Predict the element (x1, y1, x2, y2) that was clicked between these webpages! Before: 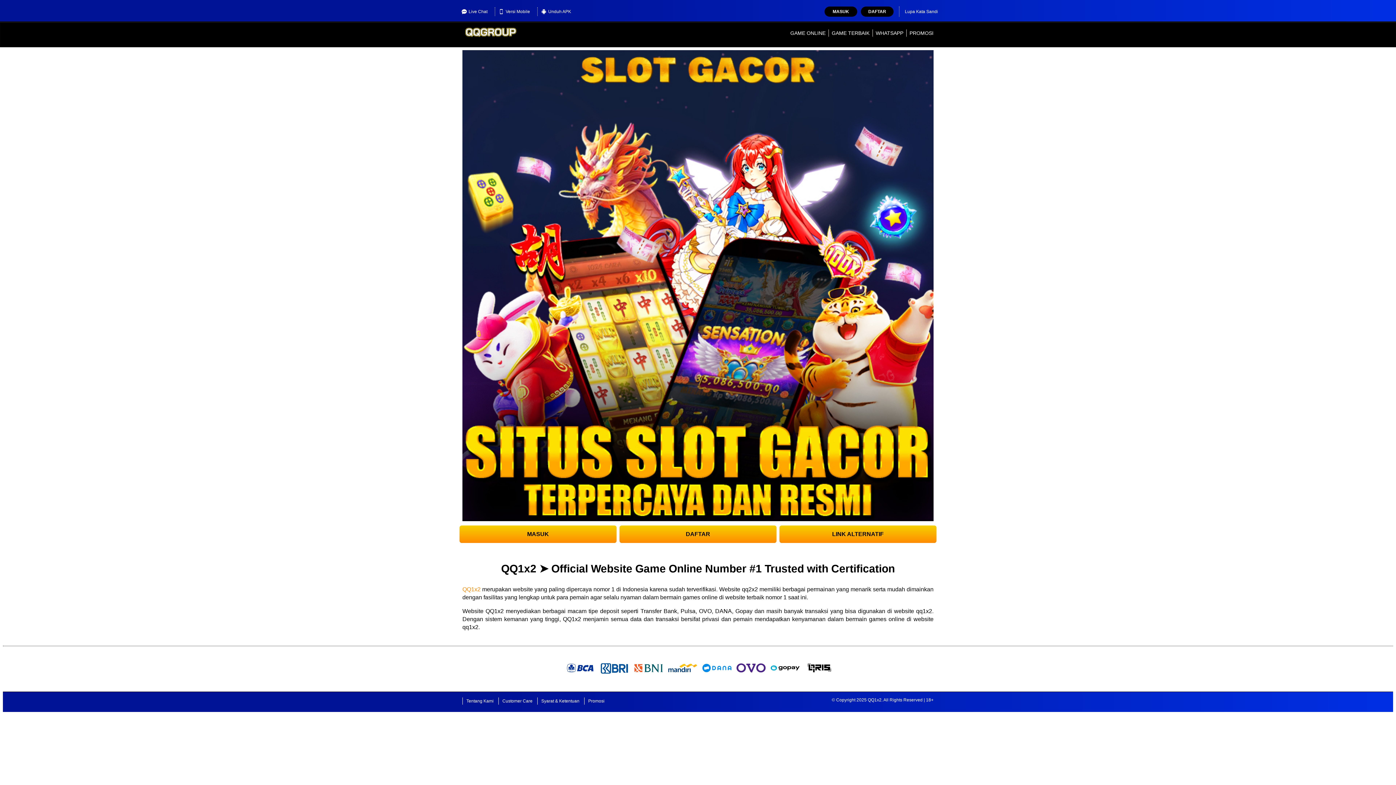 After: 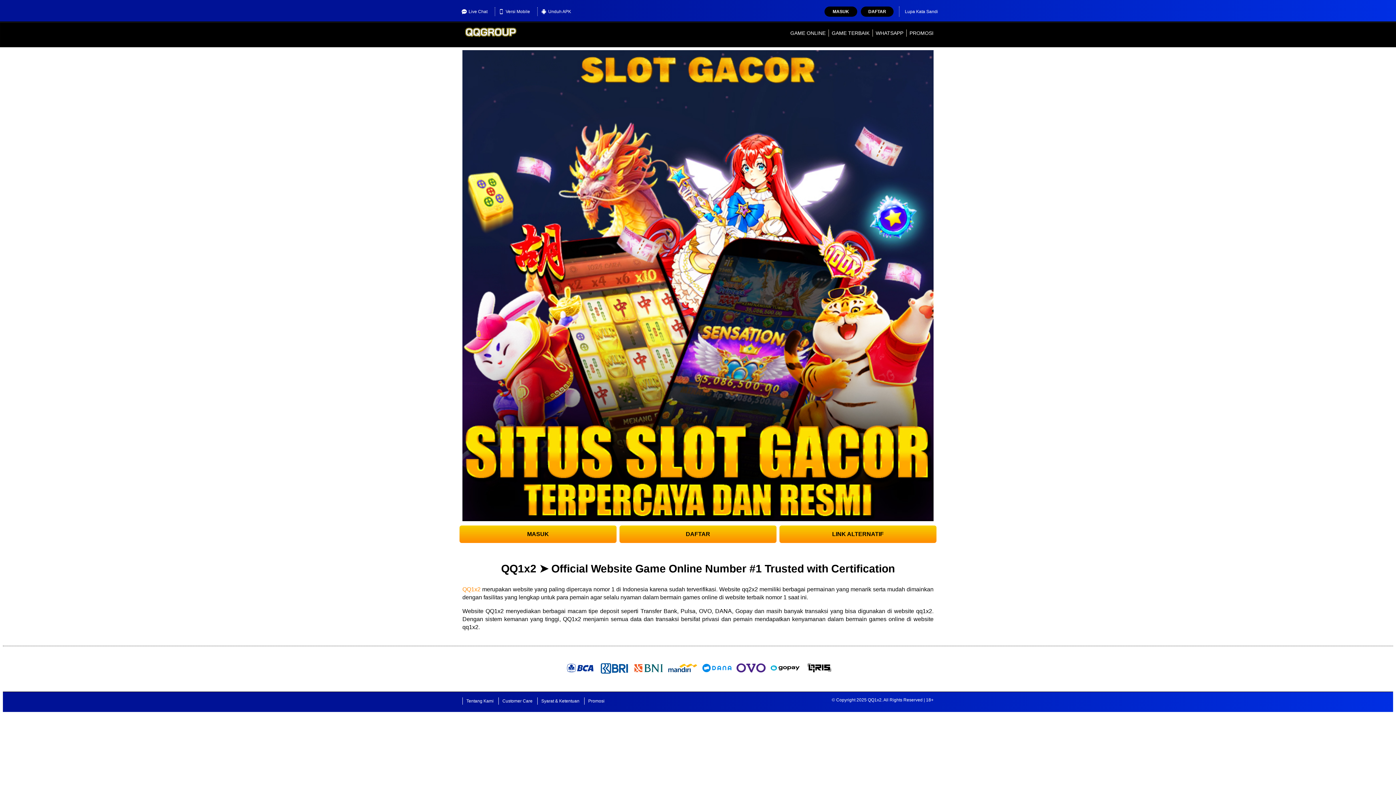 Action: bbox: (462, 586, 480, 592) label: QQ1x2